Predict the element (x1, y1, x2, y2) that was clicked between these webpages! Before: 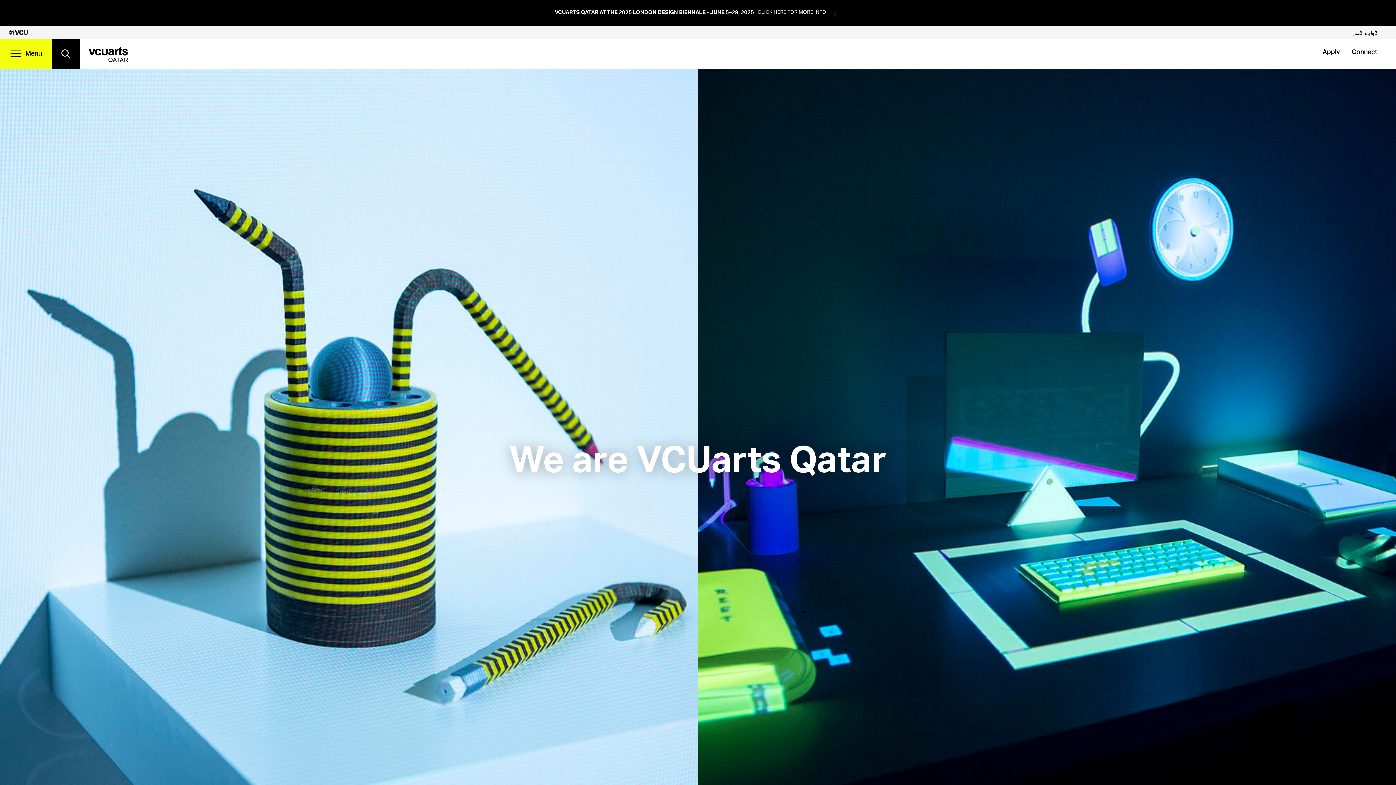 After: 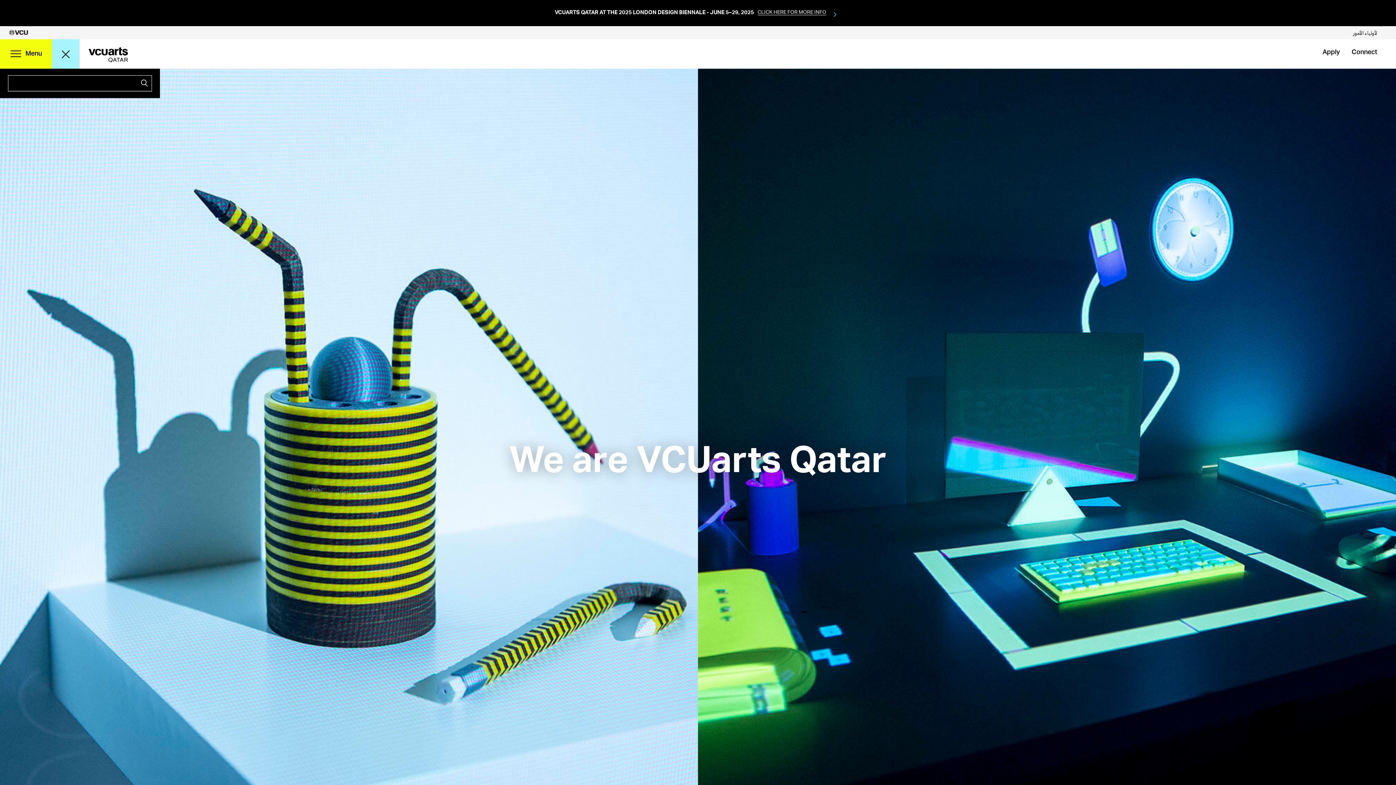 Action: label: Toggle Search Form bbox: (51, 39, 79, 68)